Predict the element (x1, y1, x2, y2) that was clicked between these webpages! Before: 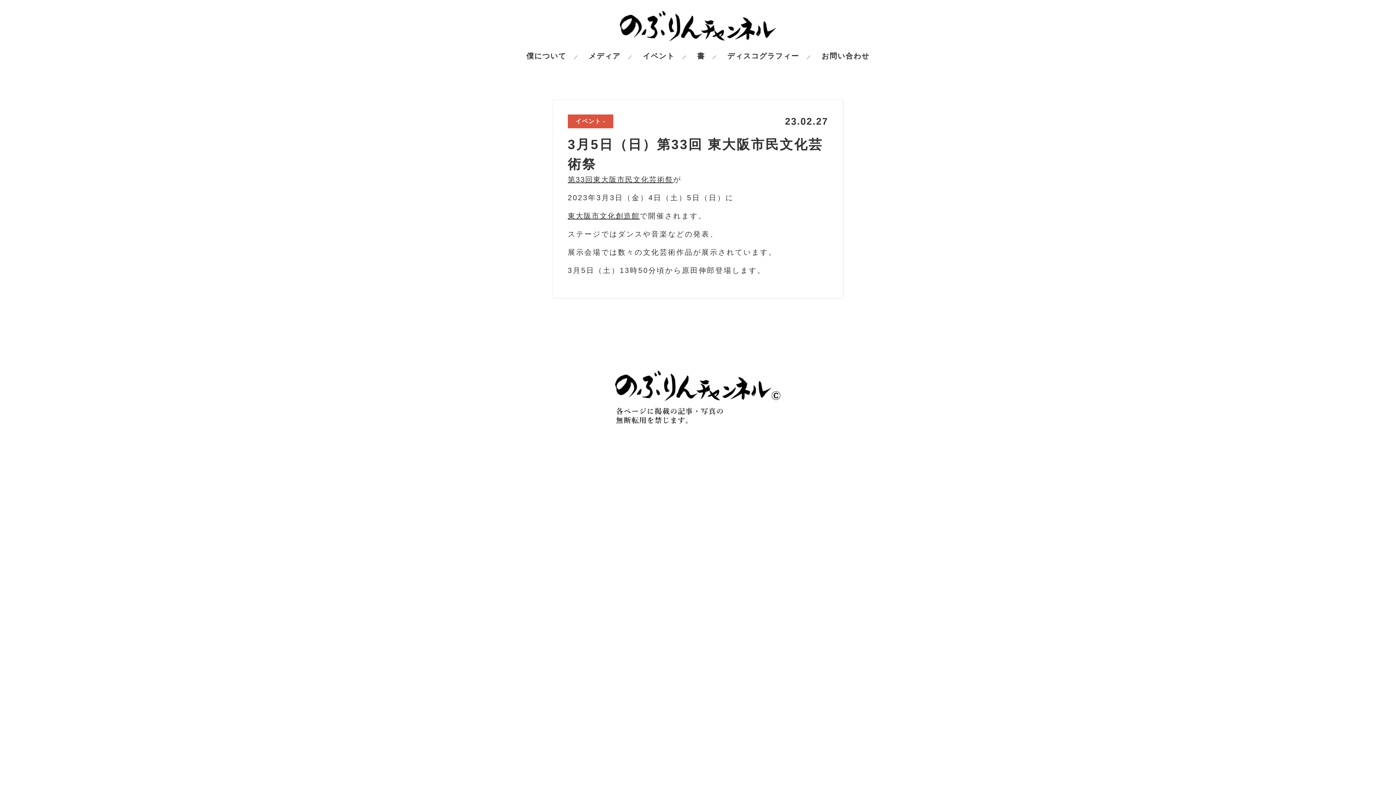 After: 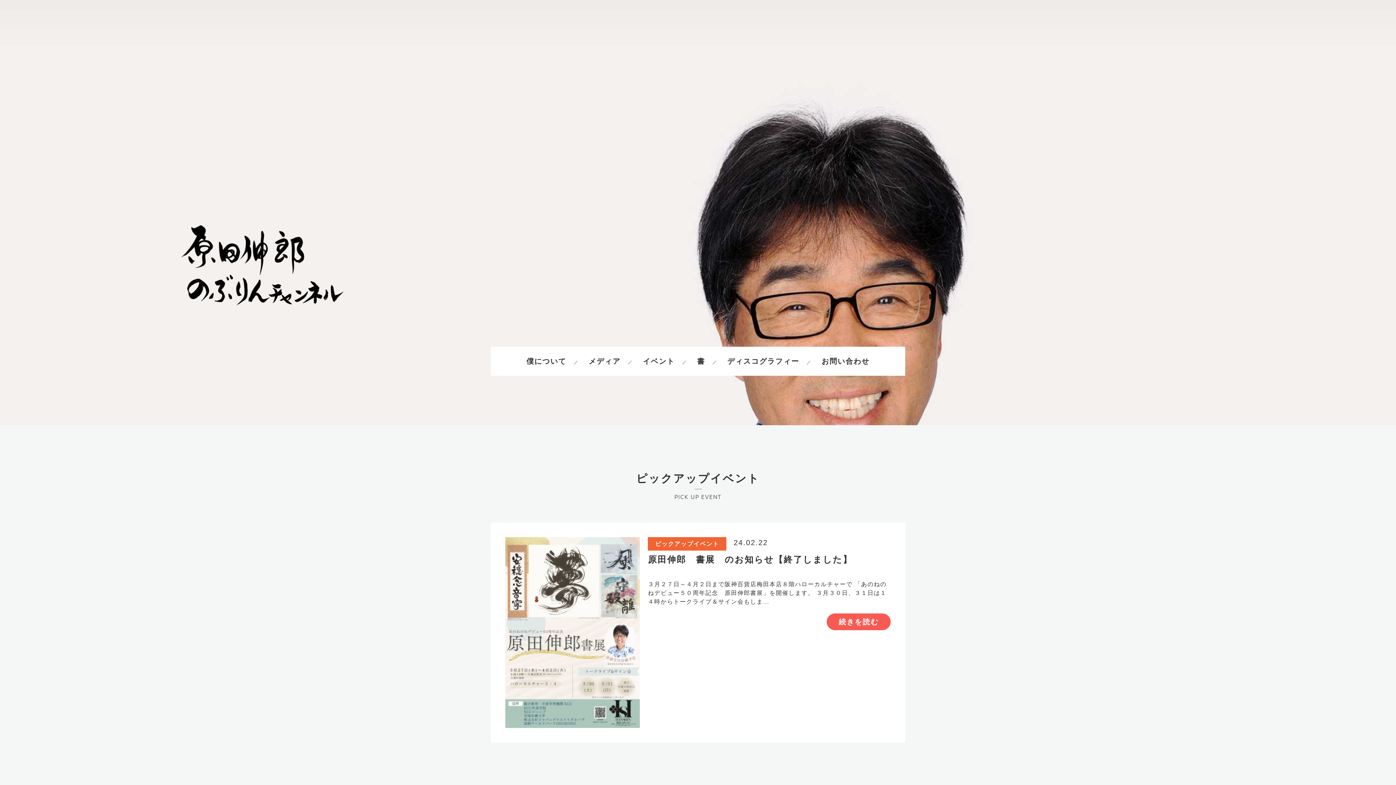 Action: bbox: (620, 21, 776, 29)